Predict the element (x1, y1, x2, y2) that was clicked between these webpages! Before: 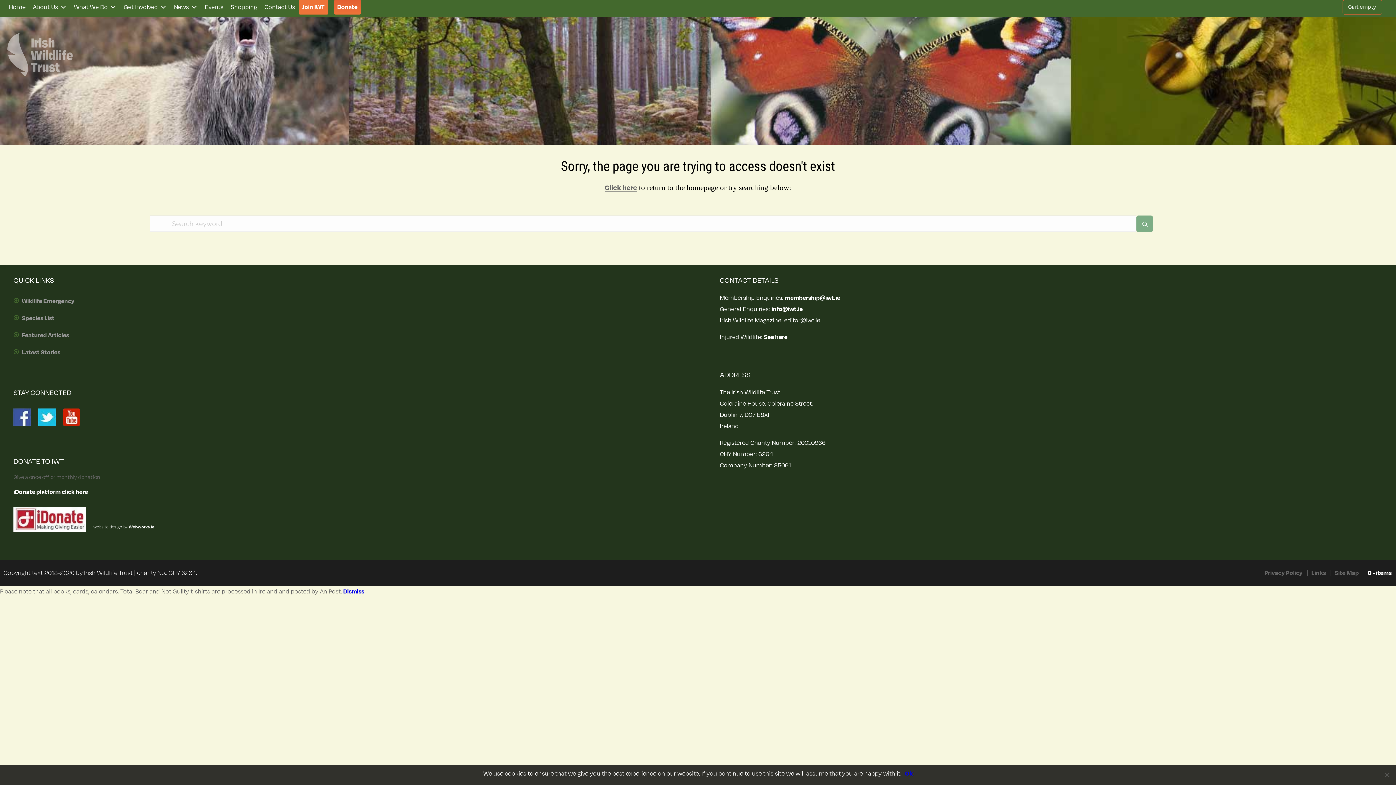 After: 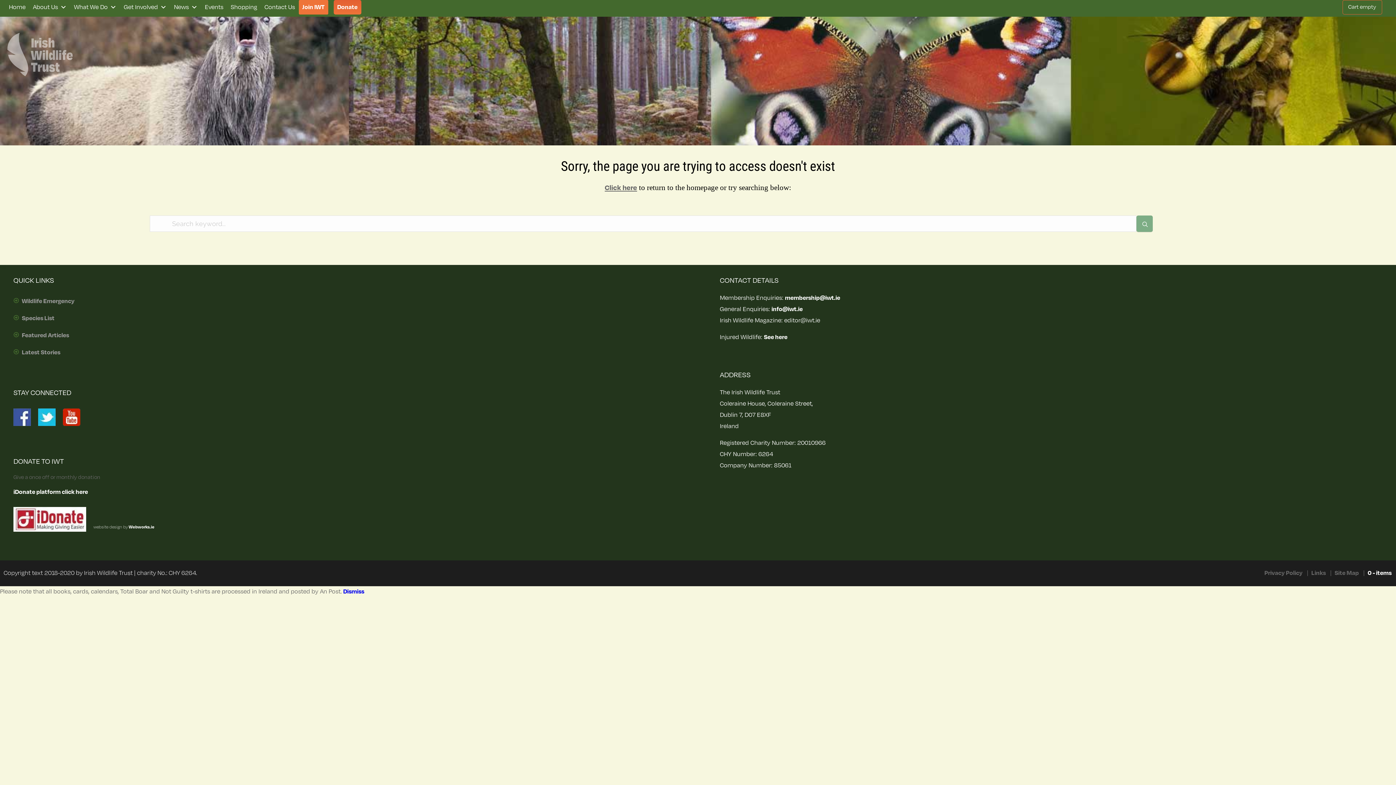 Action: bbox: (905, 770, 912, 777) label: Ok